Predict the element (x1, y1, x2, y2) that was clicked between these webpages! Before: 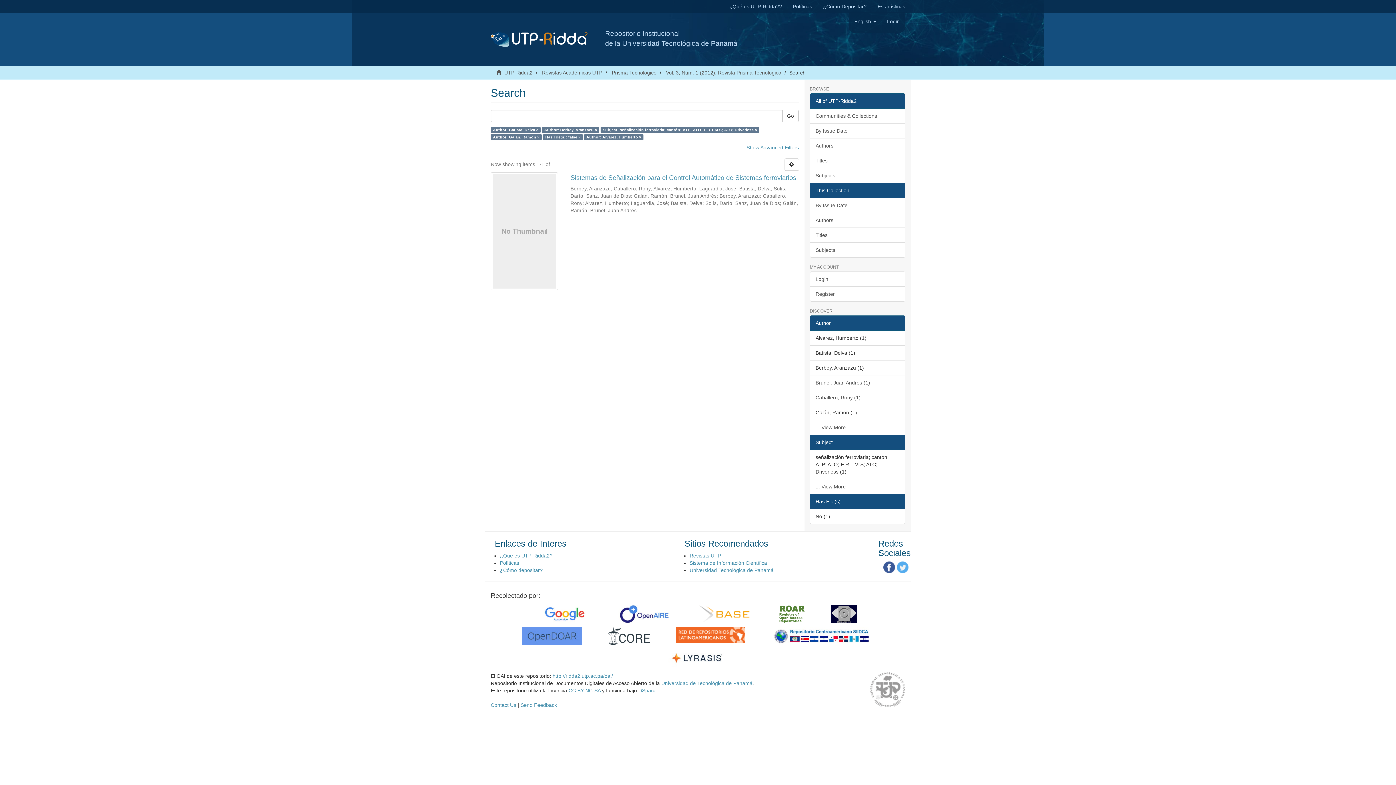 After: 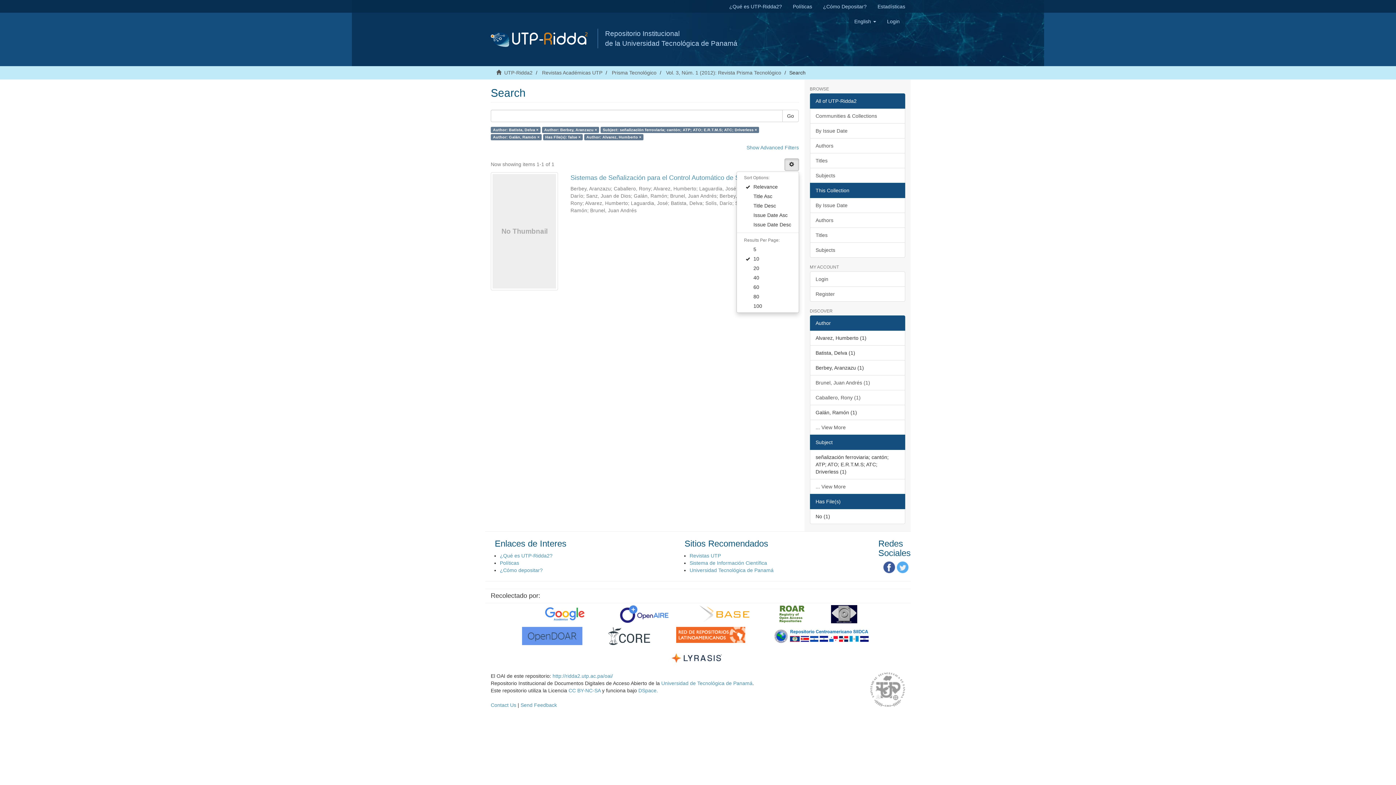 Action: bbox: (784, 158, 799, 170)